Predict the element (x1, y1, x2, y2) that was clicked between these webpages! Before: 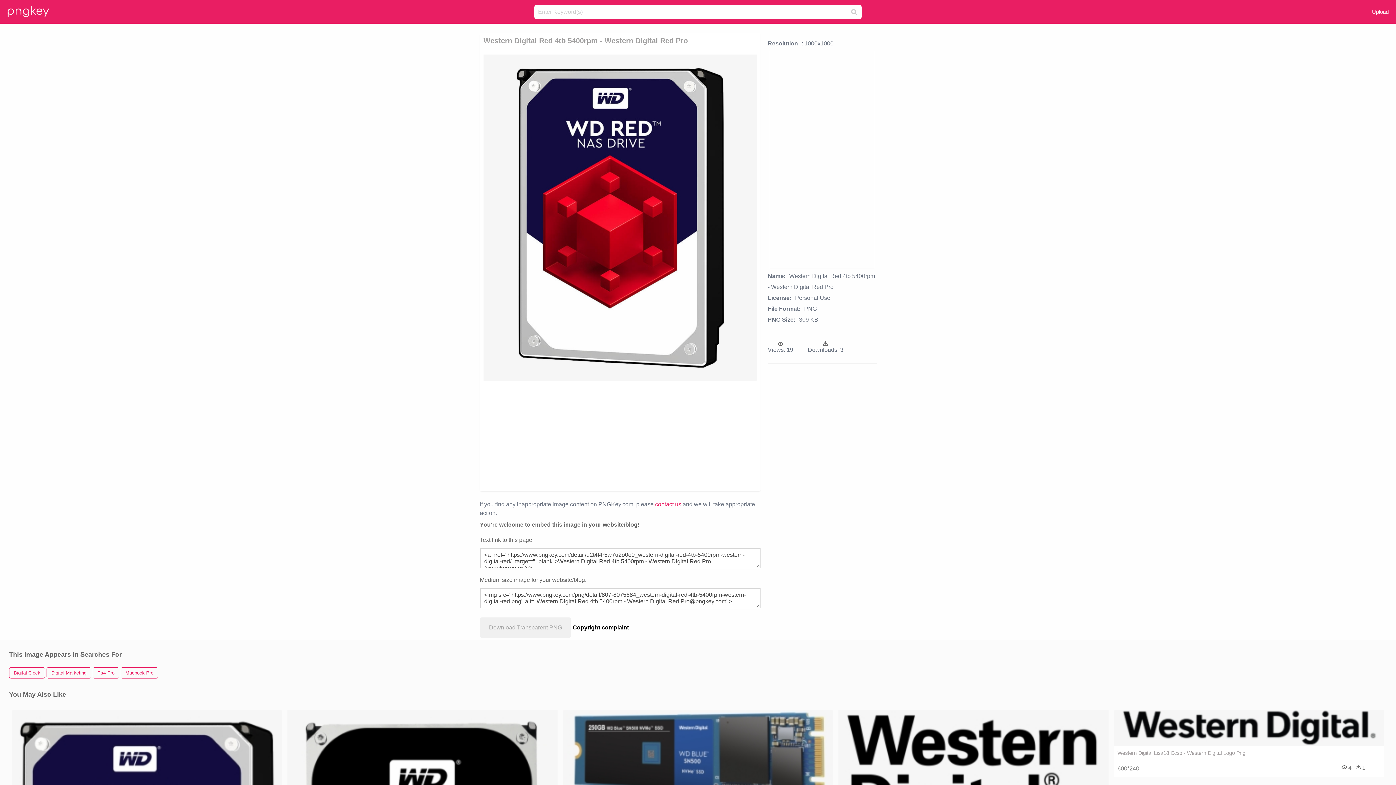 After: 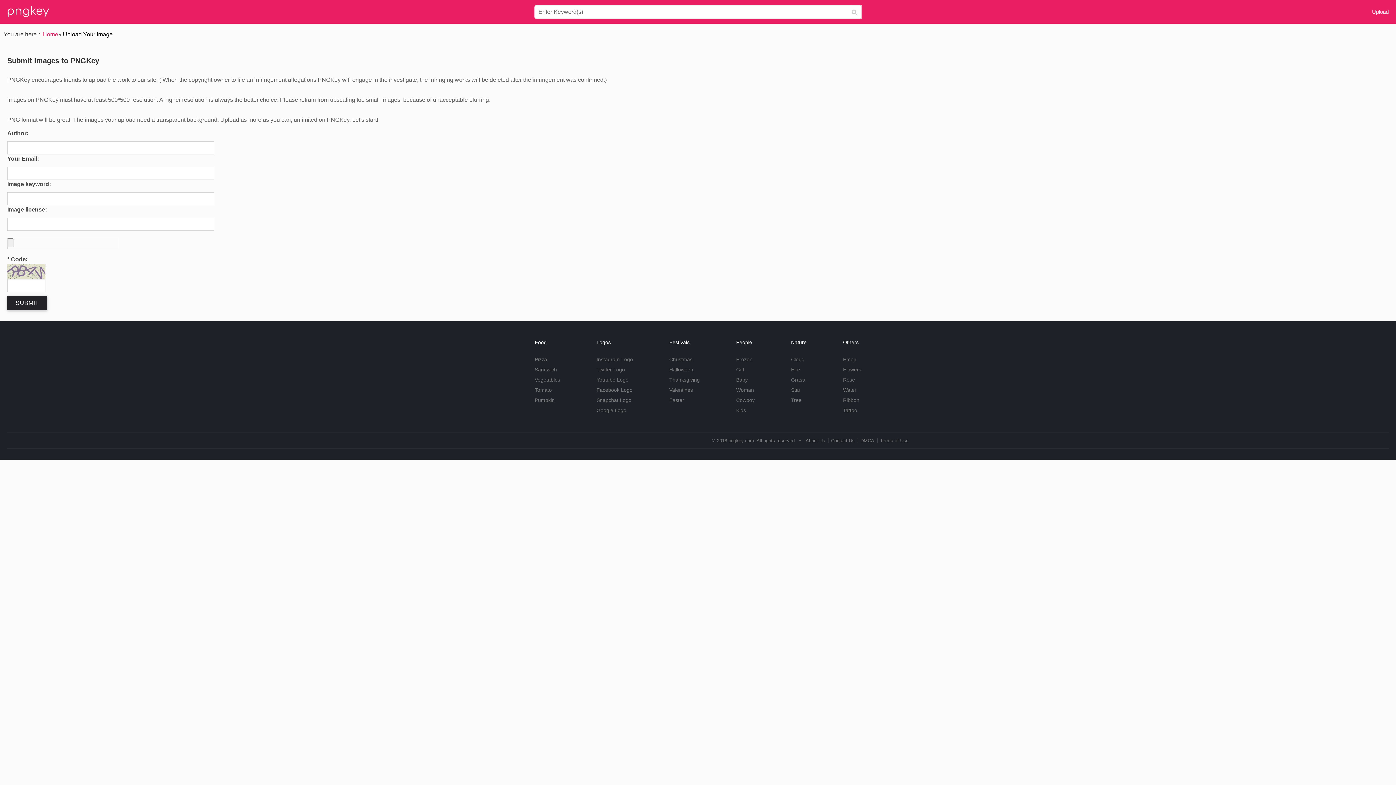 Action: label: Upload bbox: (1372, 8, 1389, 14)